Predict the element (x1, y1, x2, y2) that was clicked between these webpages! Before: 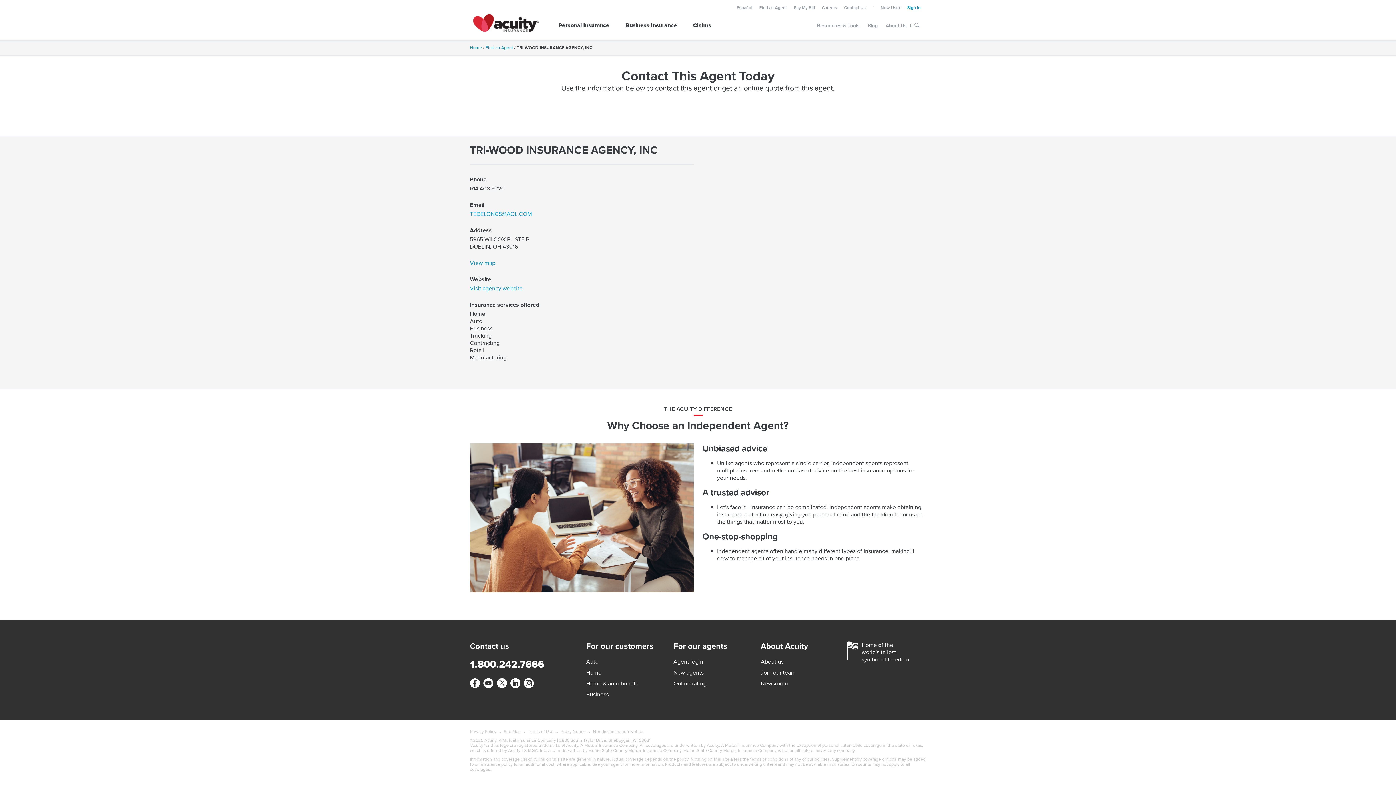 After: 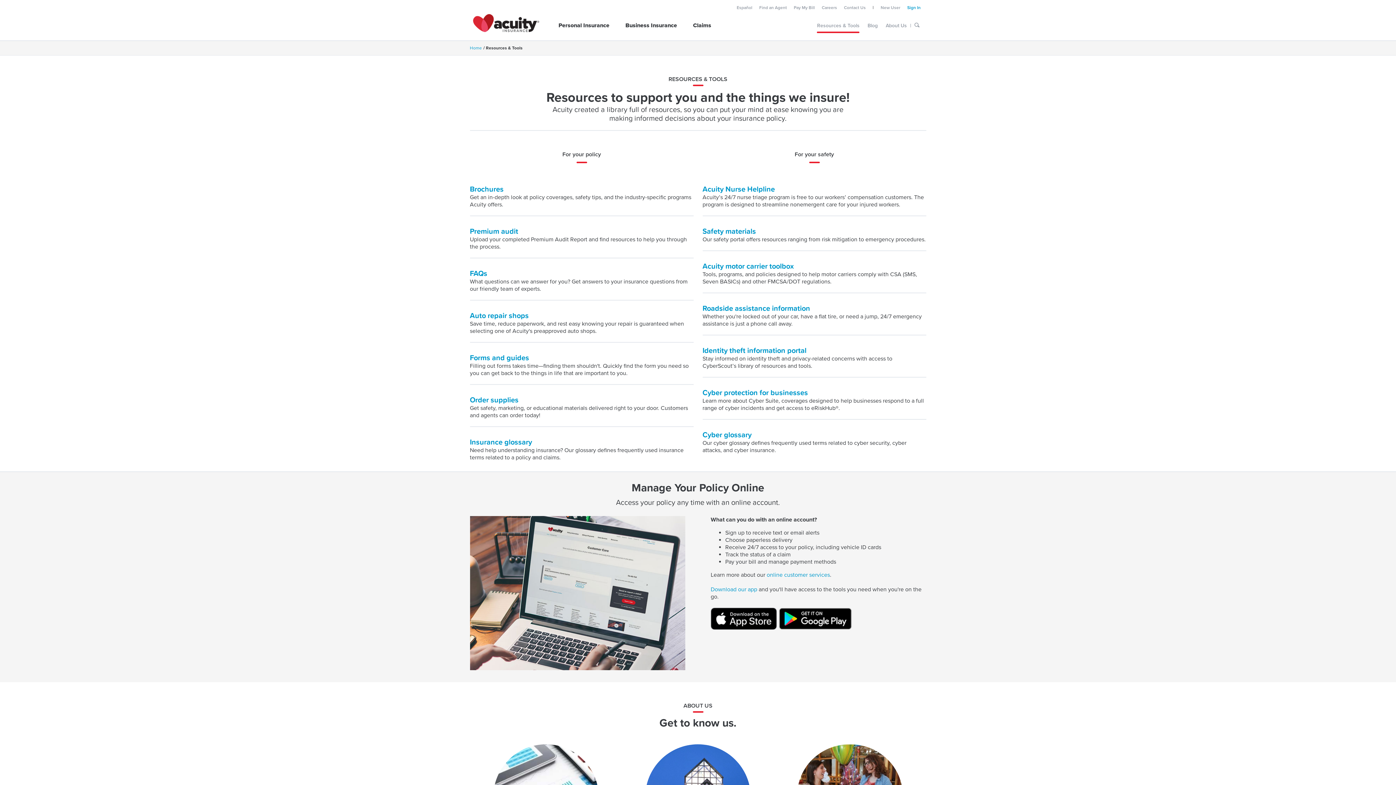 Action: bbox: (817, 22, 859, 28) label: Resources & Tools